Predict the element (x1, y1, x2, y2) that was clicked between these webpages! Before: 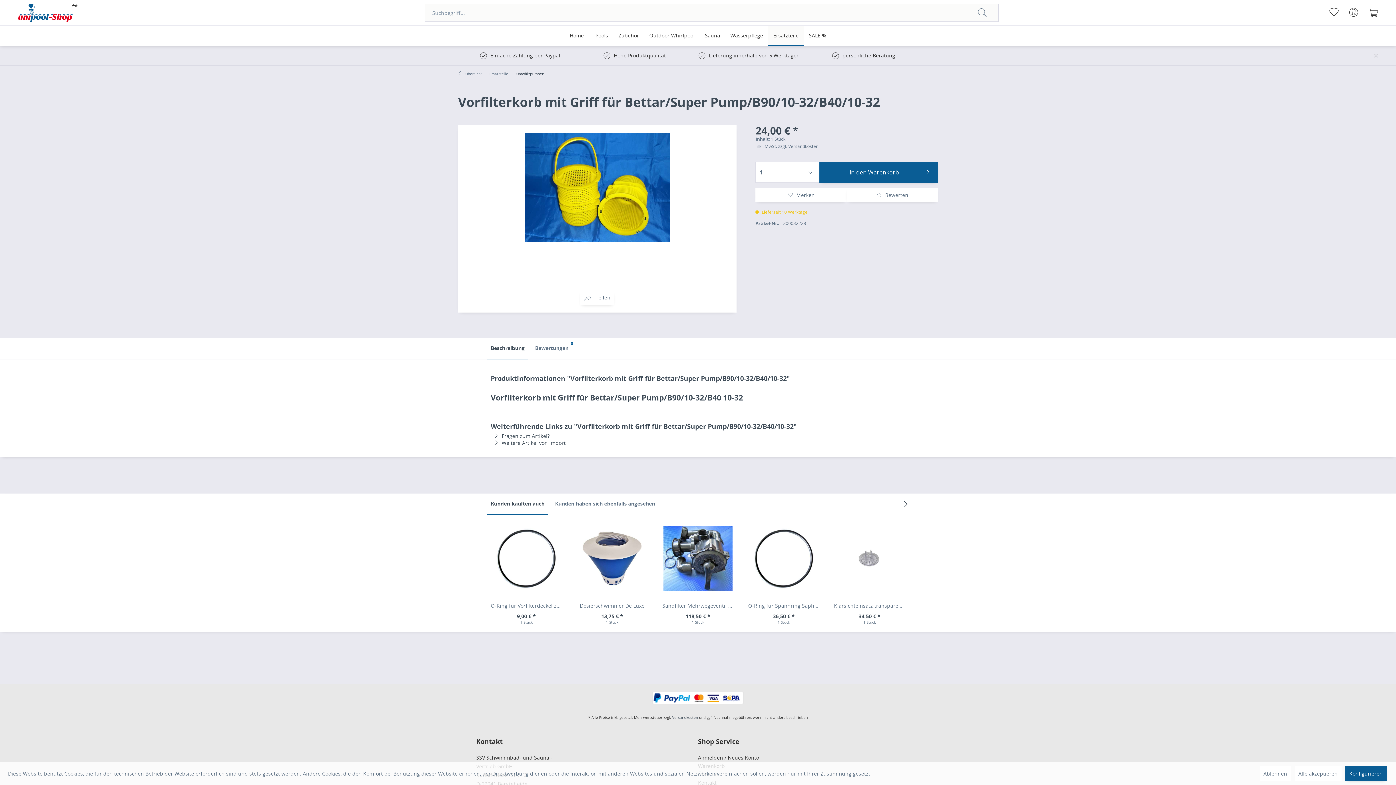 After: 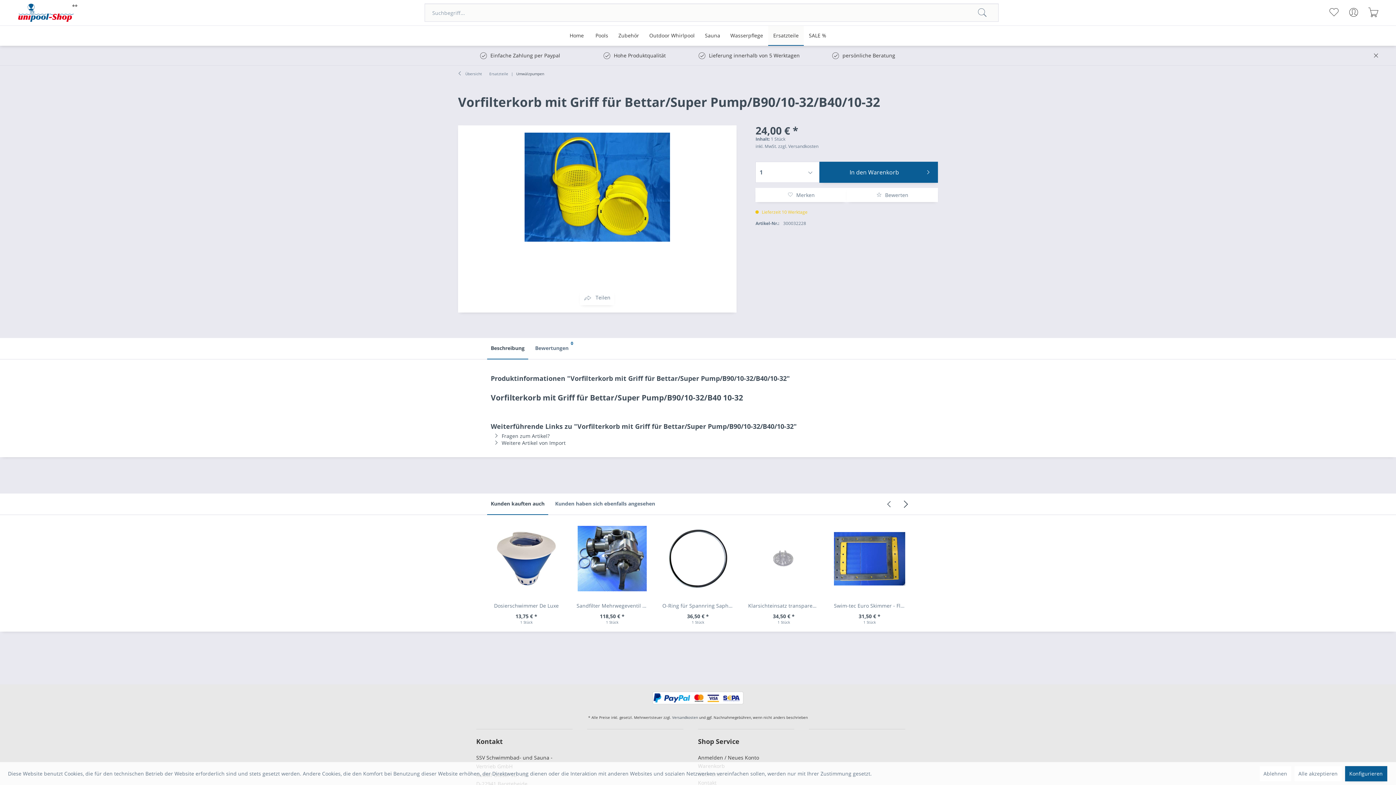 Action: bbox: (895, 494, 916, 515)